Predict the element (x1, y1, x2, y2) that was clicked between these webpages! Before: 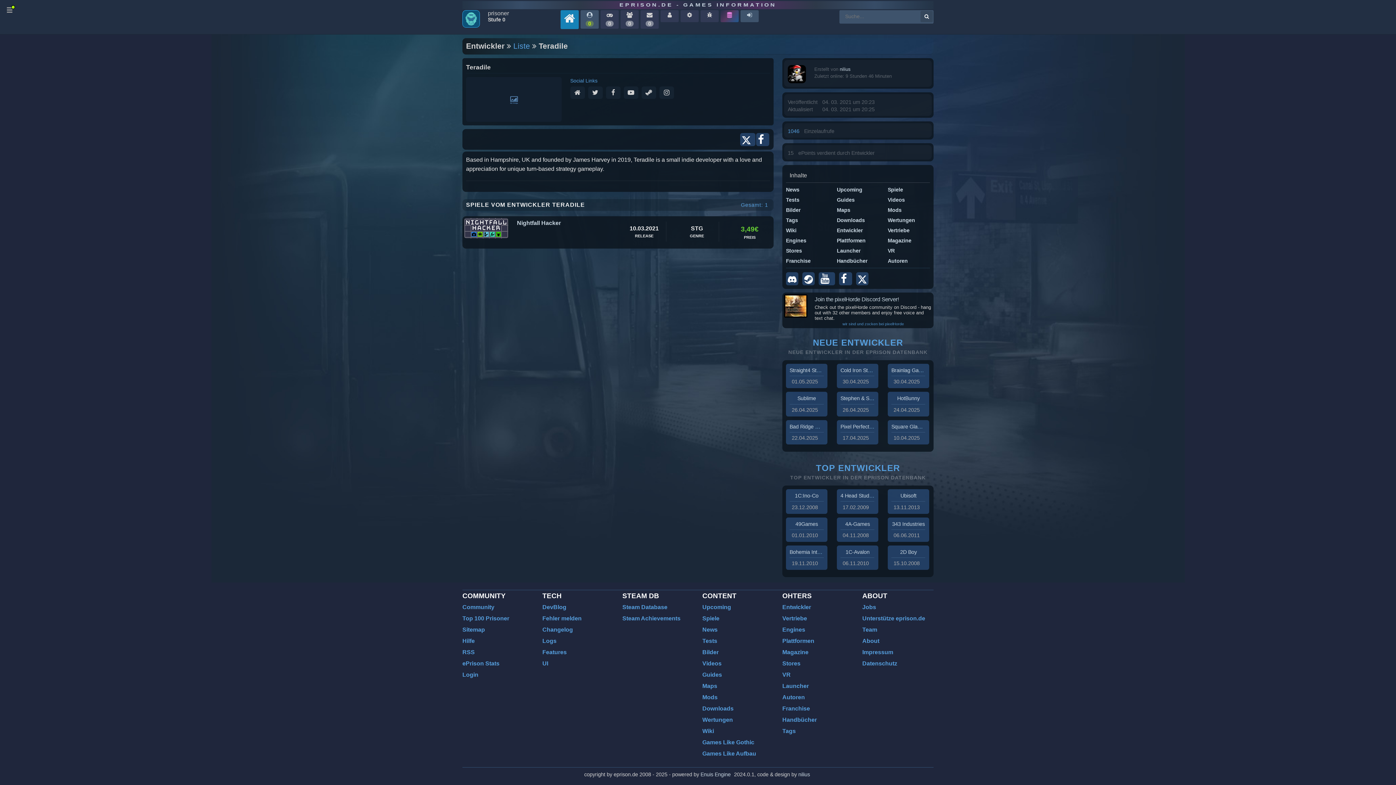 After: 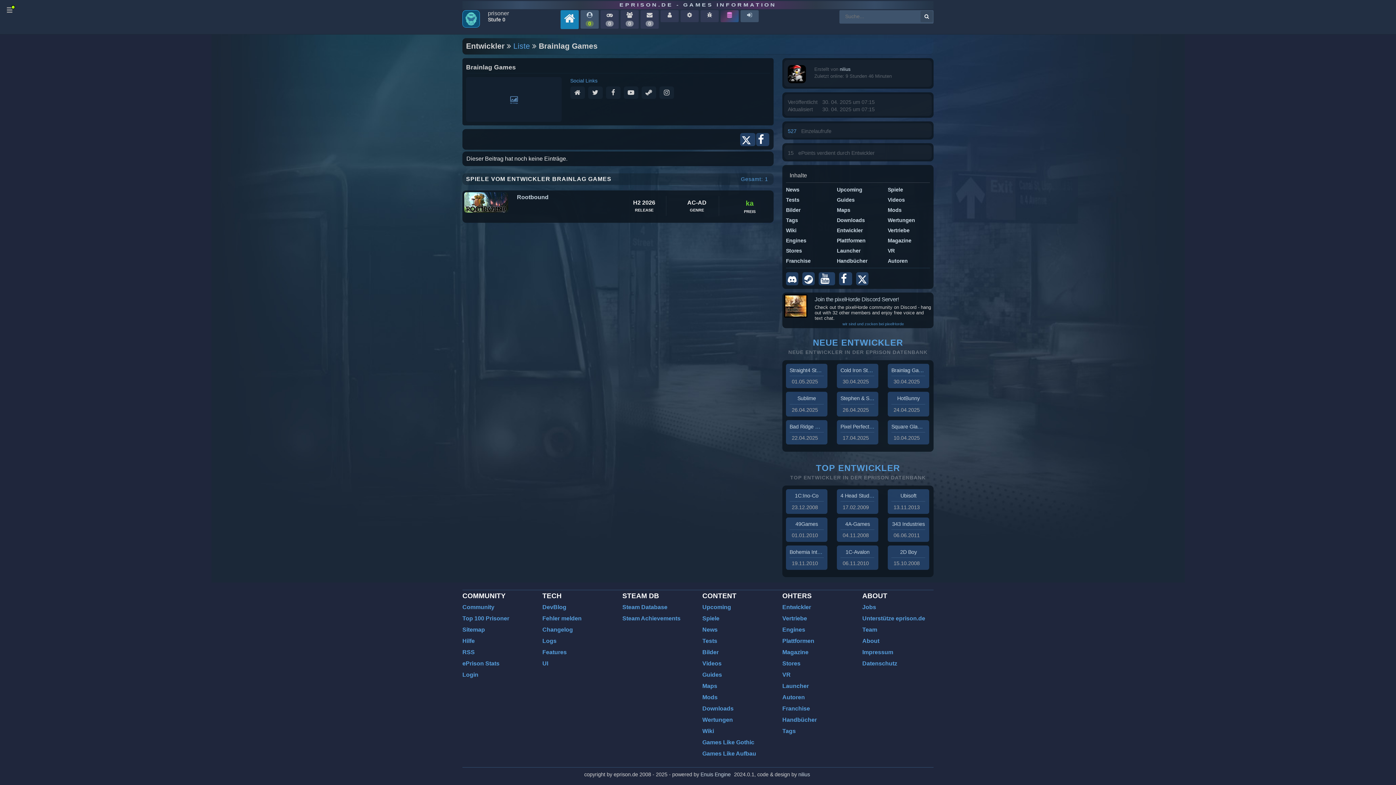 Action: bbox: (891, 367, 928, 373) label: Brainlag Games